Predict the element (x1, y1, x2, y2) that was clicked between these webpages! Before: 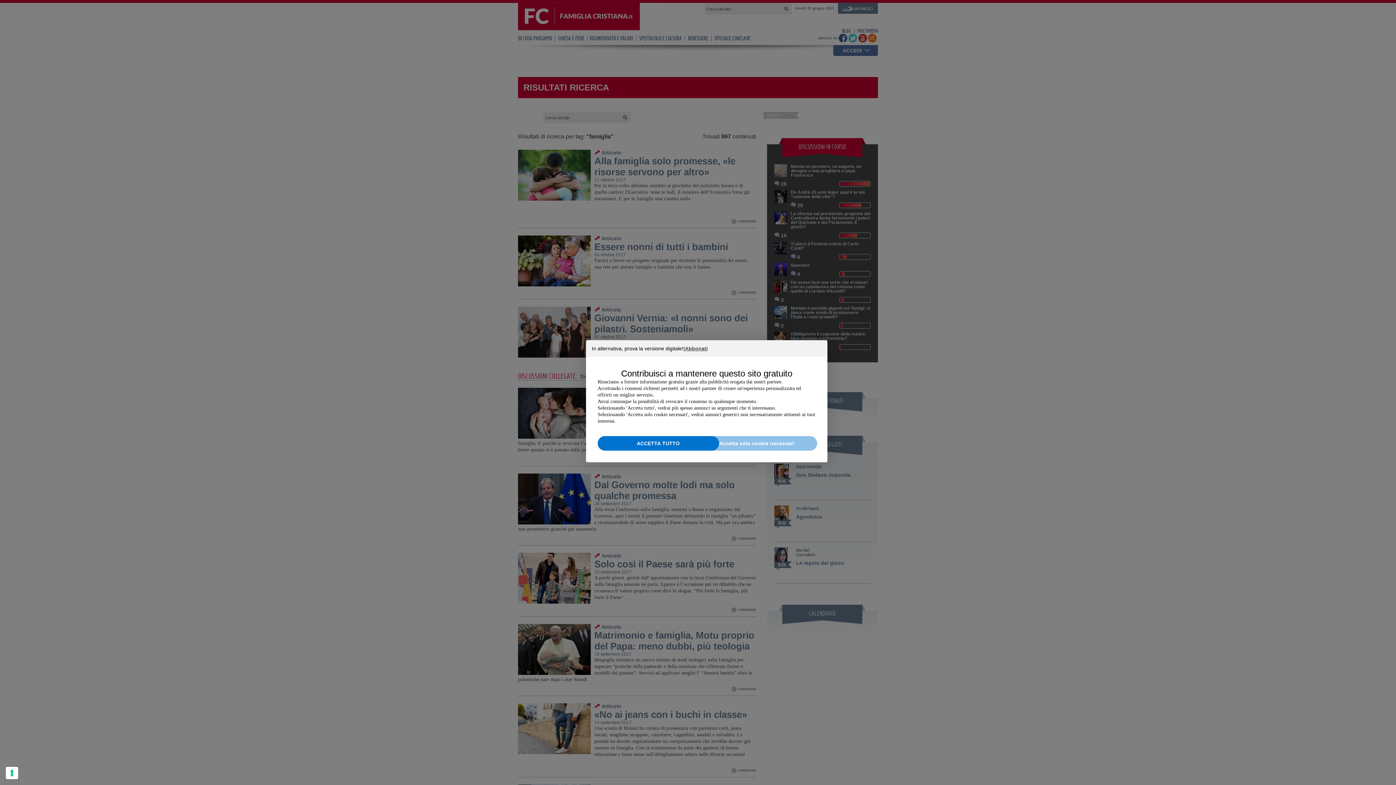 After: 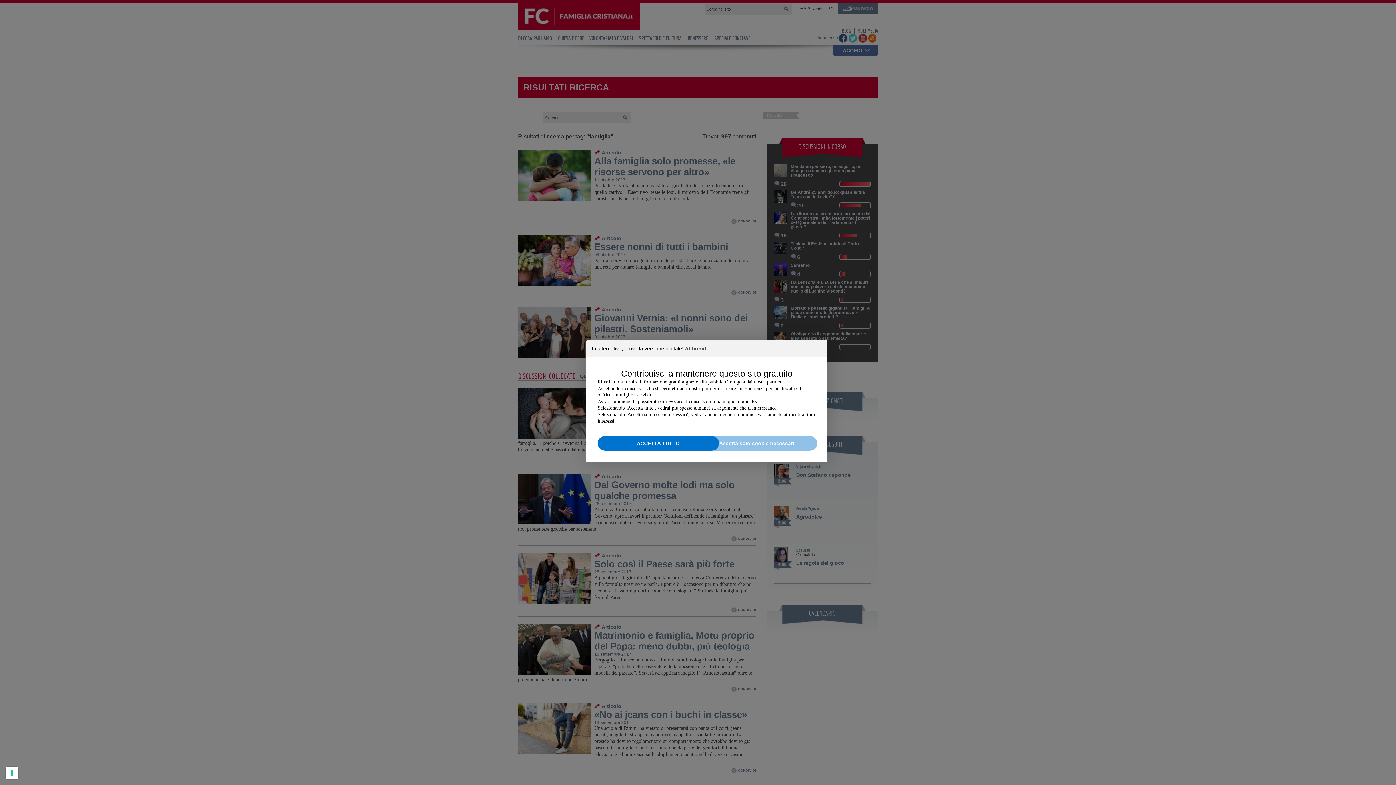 Action: label: Accetta solo cookie necessari bbox: (696, 436, 817, 450)